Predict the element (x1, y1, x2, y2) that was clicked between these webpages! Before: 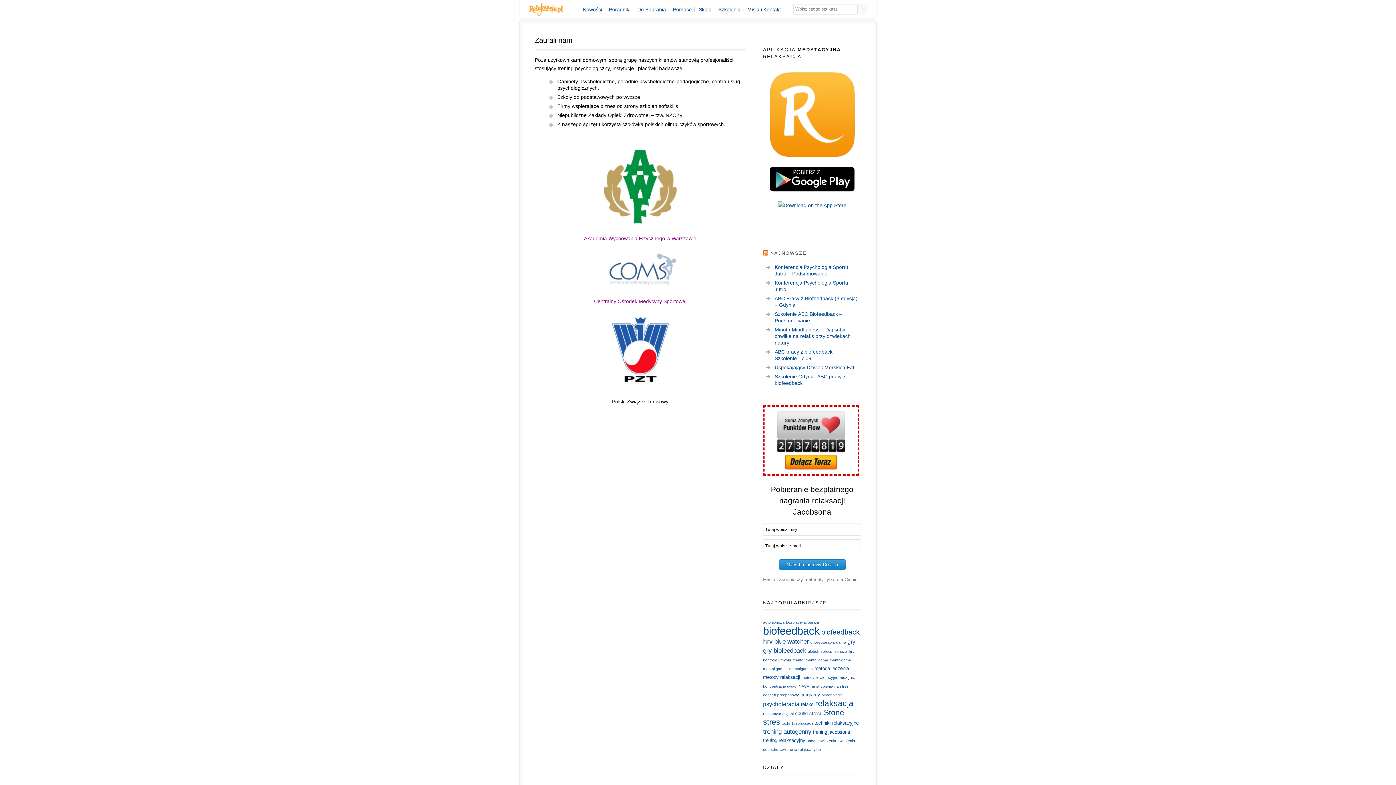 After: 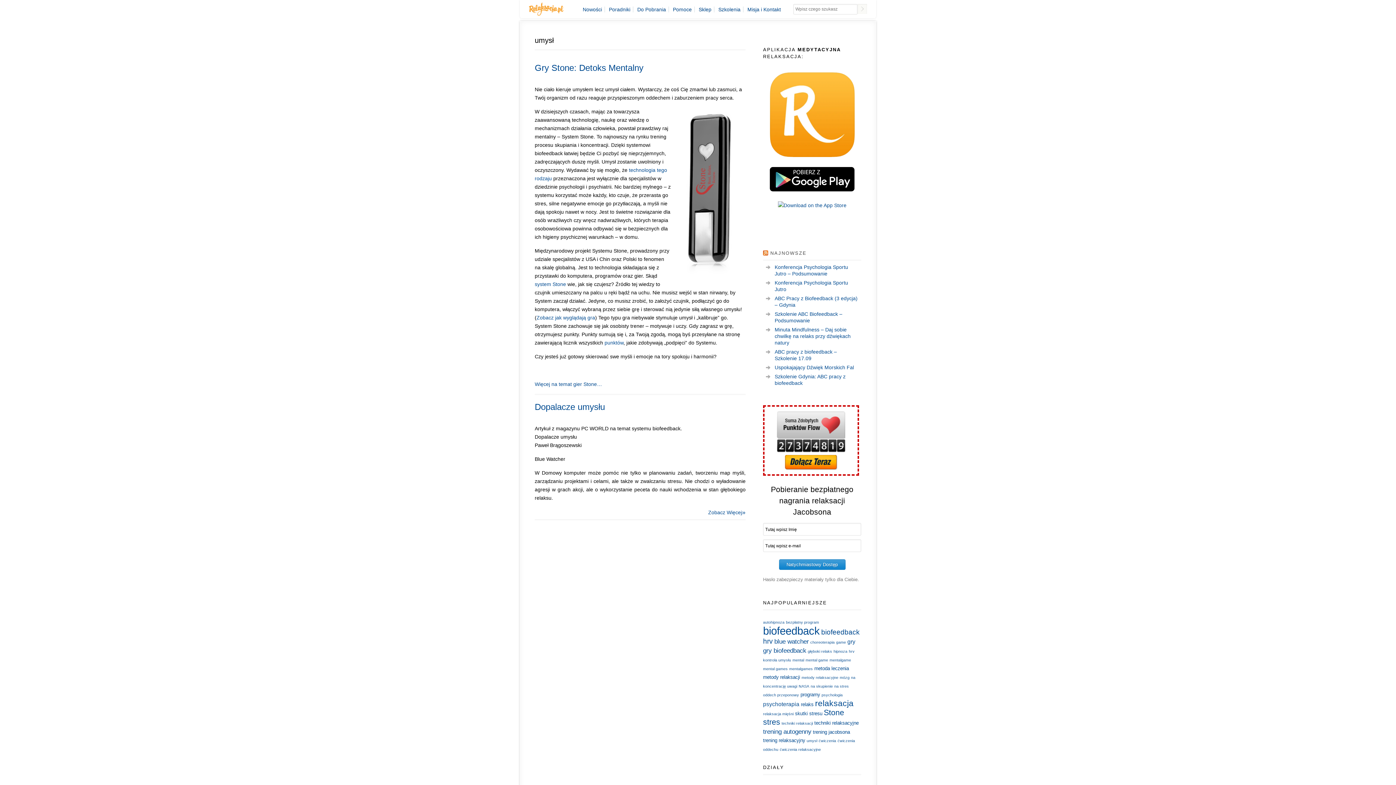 Action: label: umysł (2 elementy) bbox: (806, 738, 817, 743)